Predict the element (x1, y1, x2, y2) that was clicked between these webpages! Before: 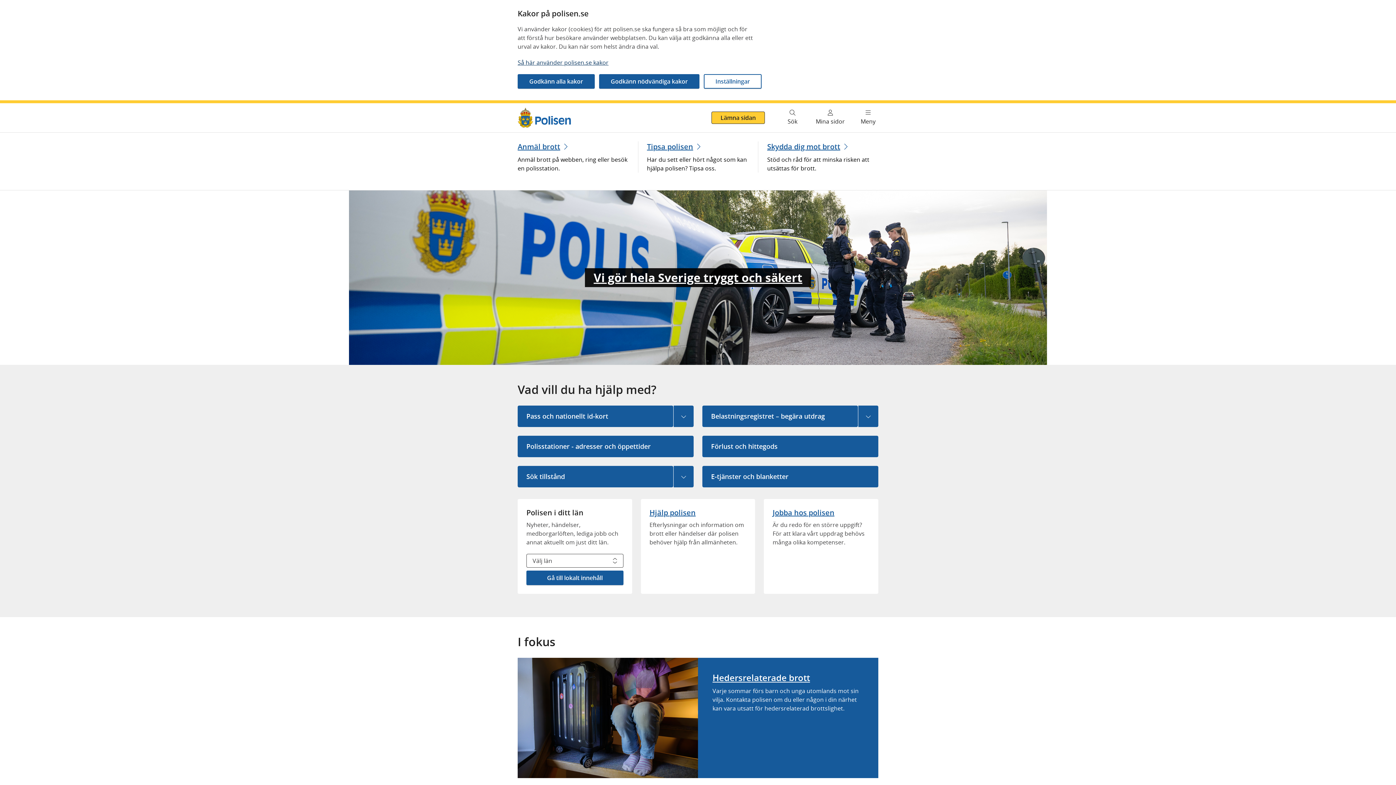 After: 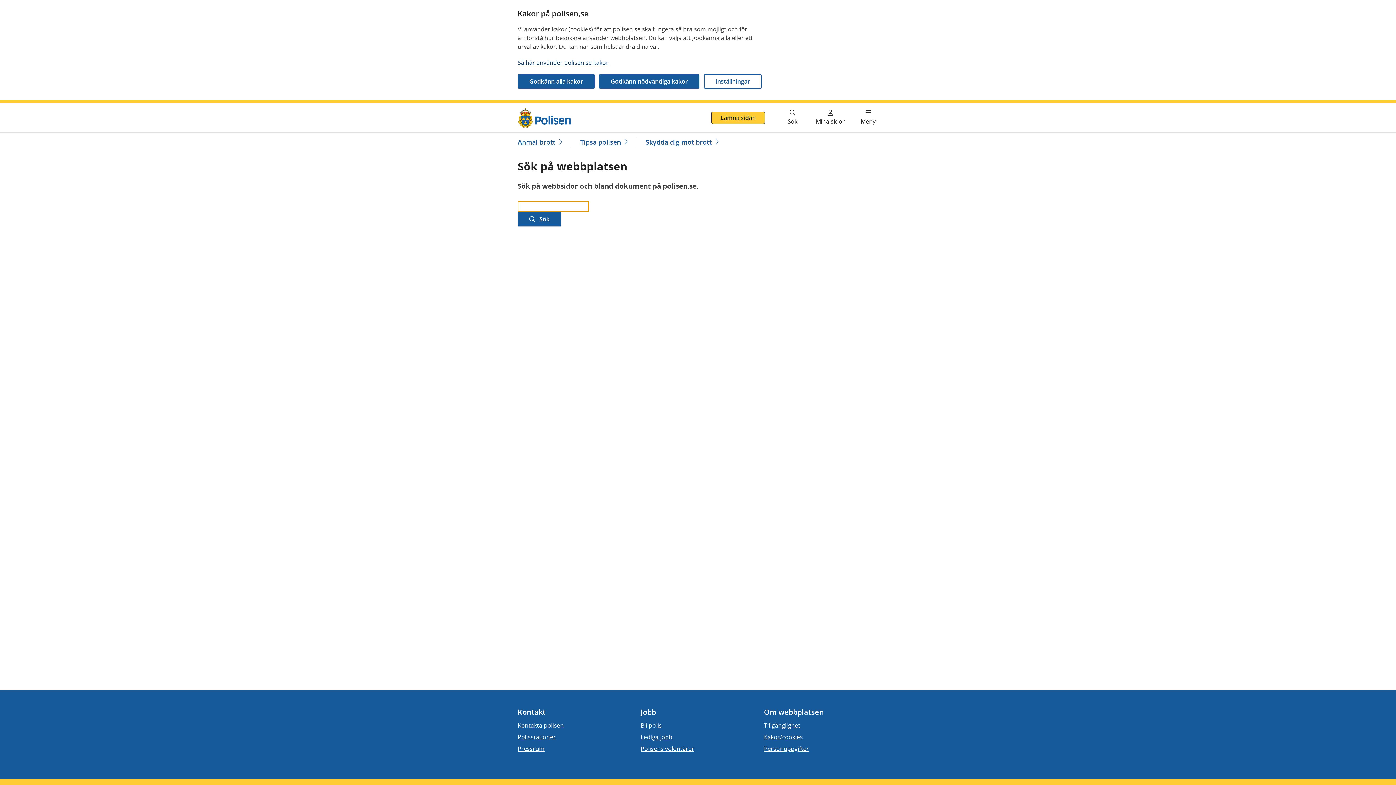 Action: label: Gå till söksidan bbox: (773, 103, 811, 132)